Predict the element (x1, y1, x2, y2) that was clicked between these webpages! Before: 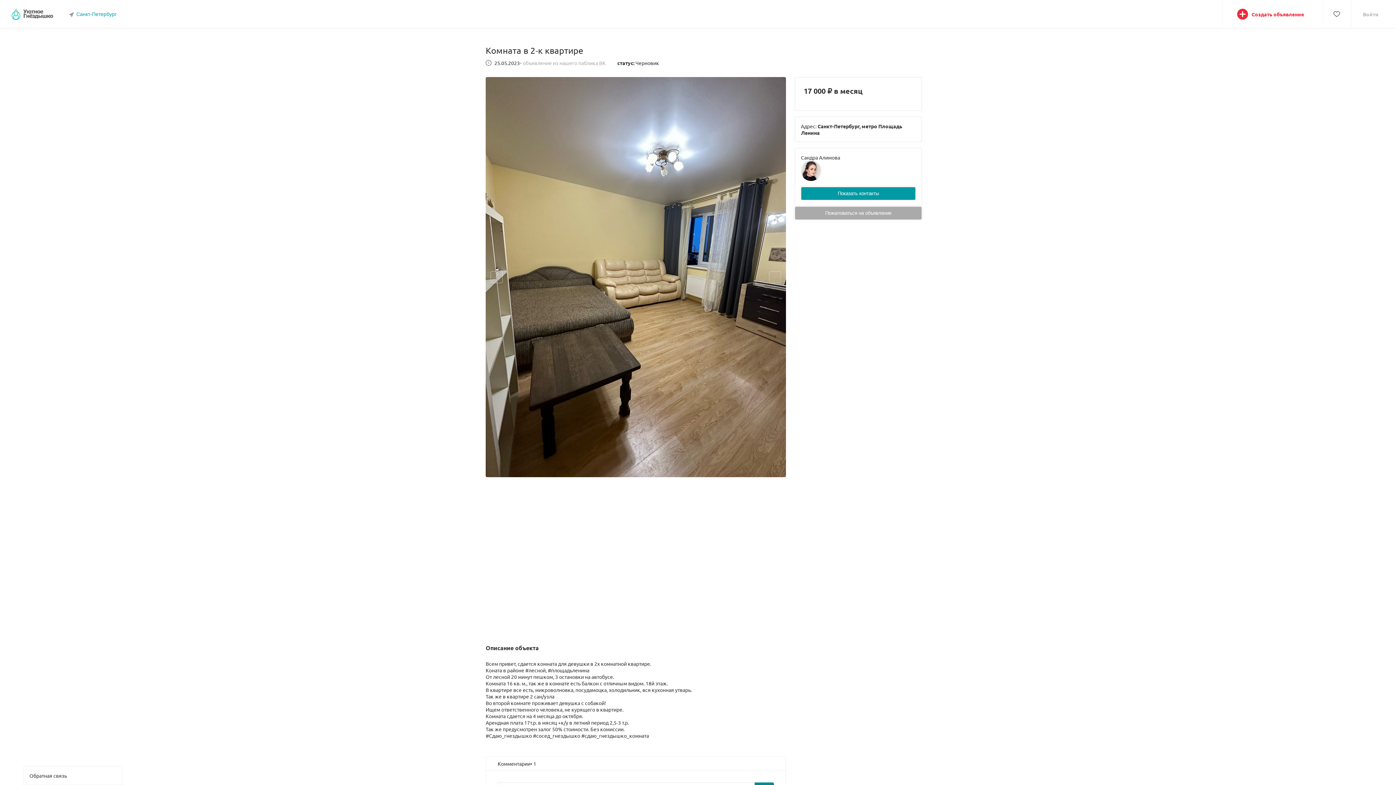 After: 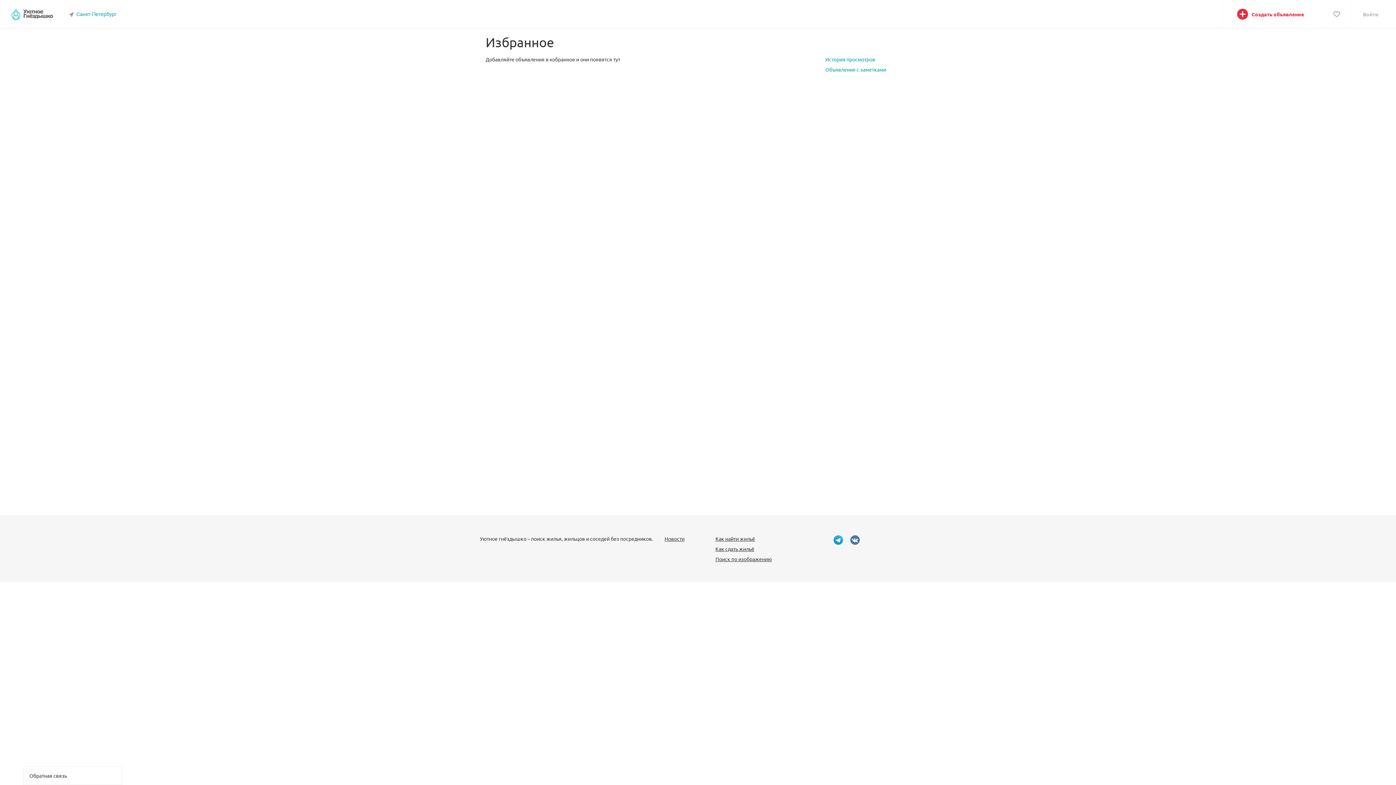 Action: bbox: (1322, 0, 1351, 28)